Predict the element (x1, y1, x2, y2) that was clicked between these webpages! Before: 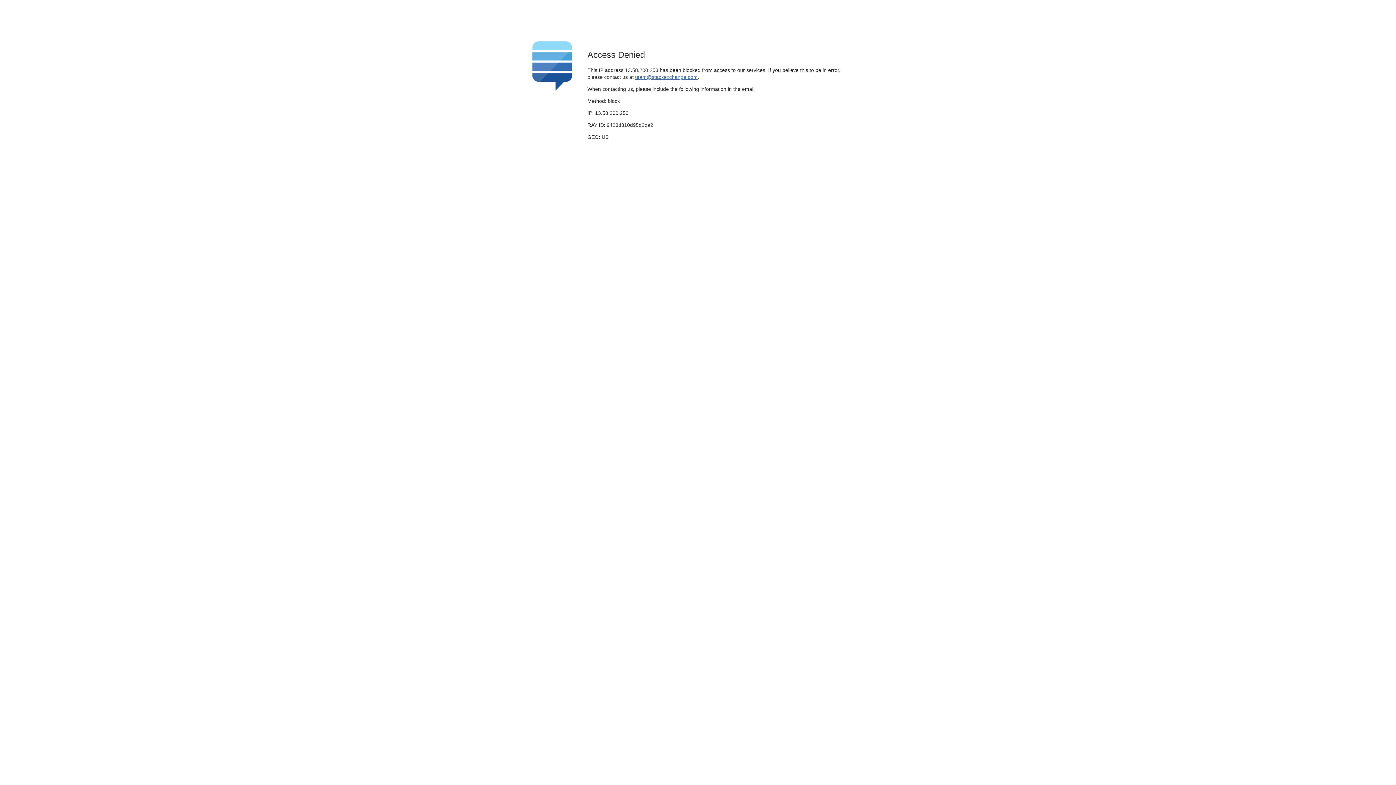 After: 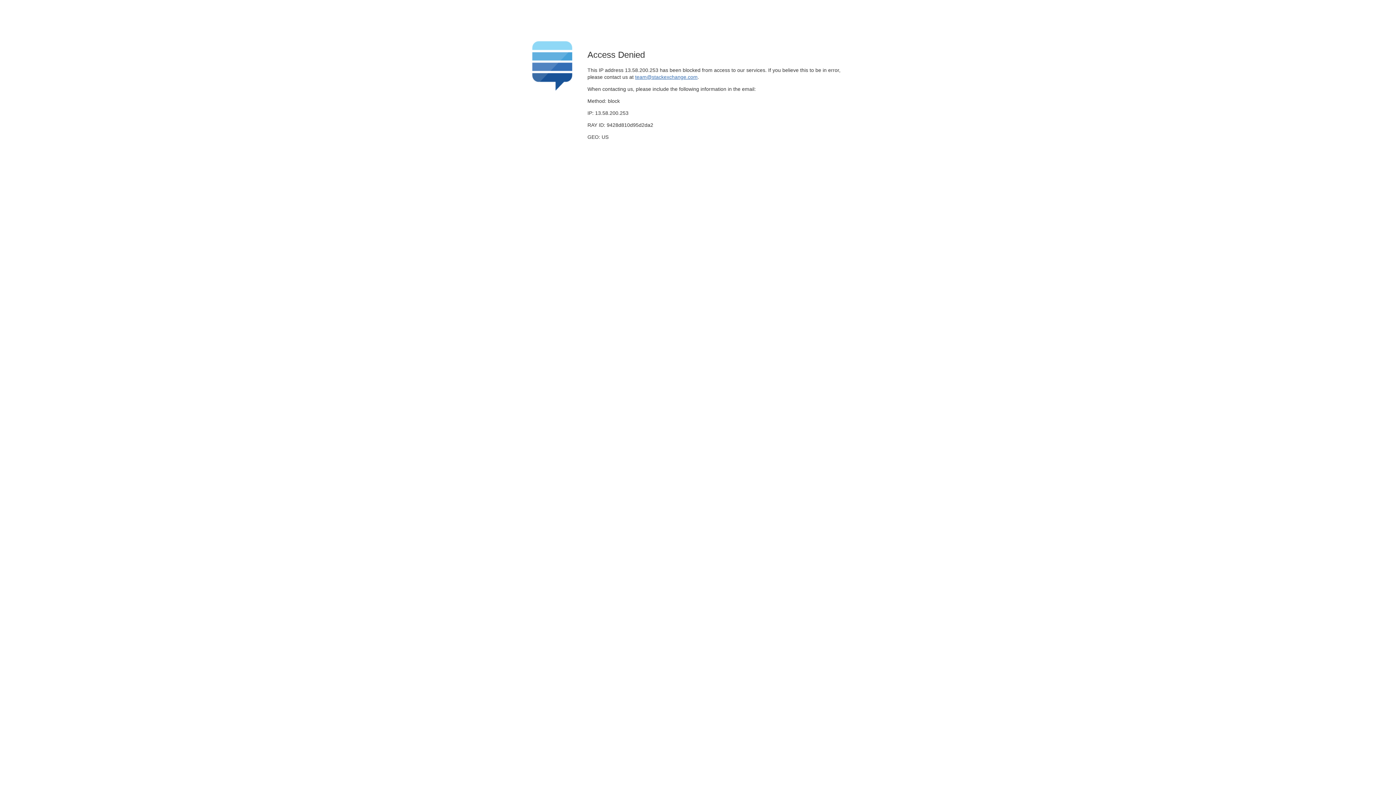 Action: bbox: (635, 74, 697, 79) label: team@stackexchange.com